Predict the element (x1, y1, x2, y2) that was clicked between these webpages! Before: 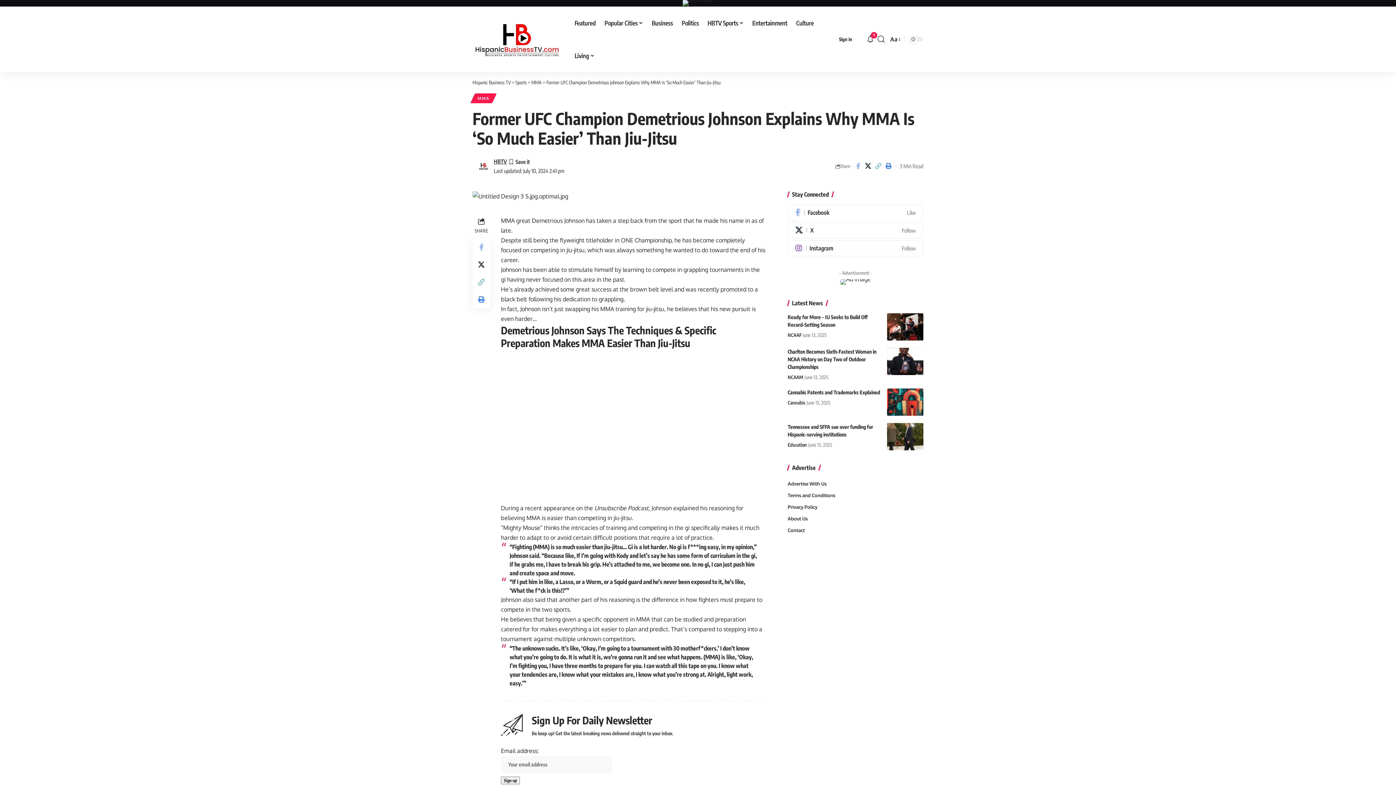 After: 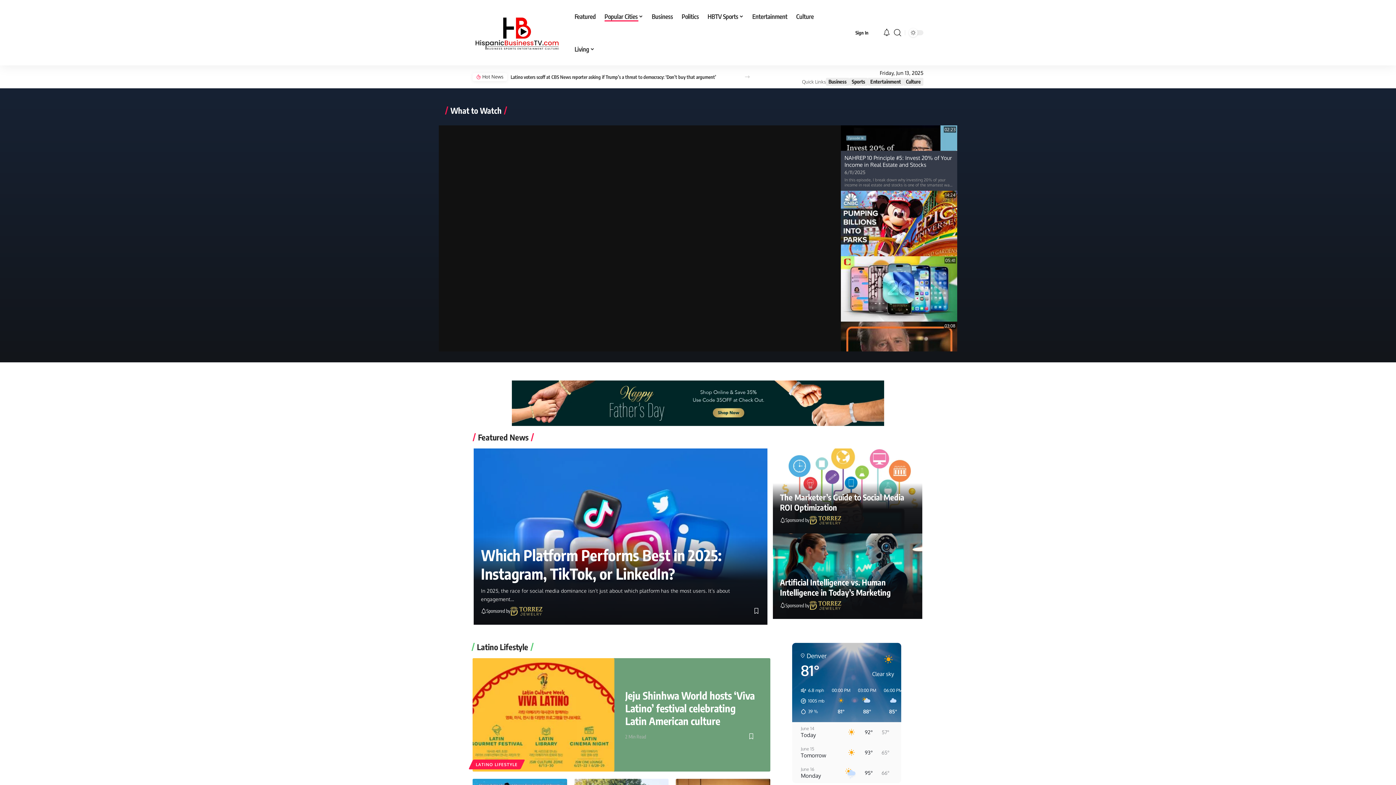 Action: label: Popular Cities bbox: (600, 6, 647, 39)